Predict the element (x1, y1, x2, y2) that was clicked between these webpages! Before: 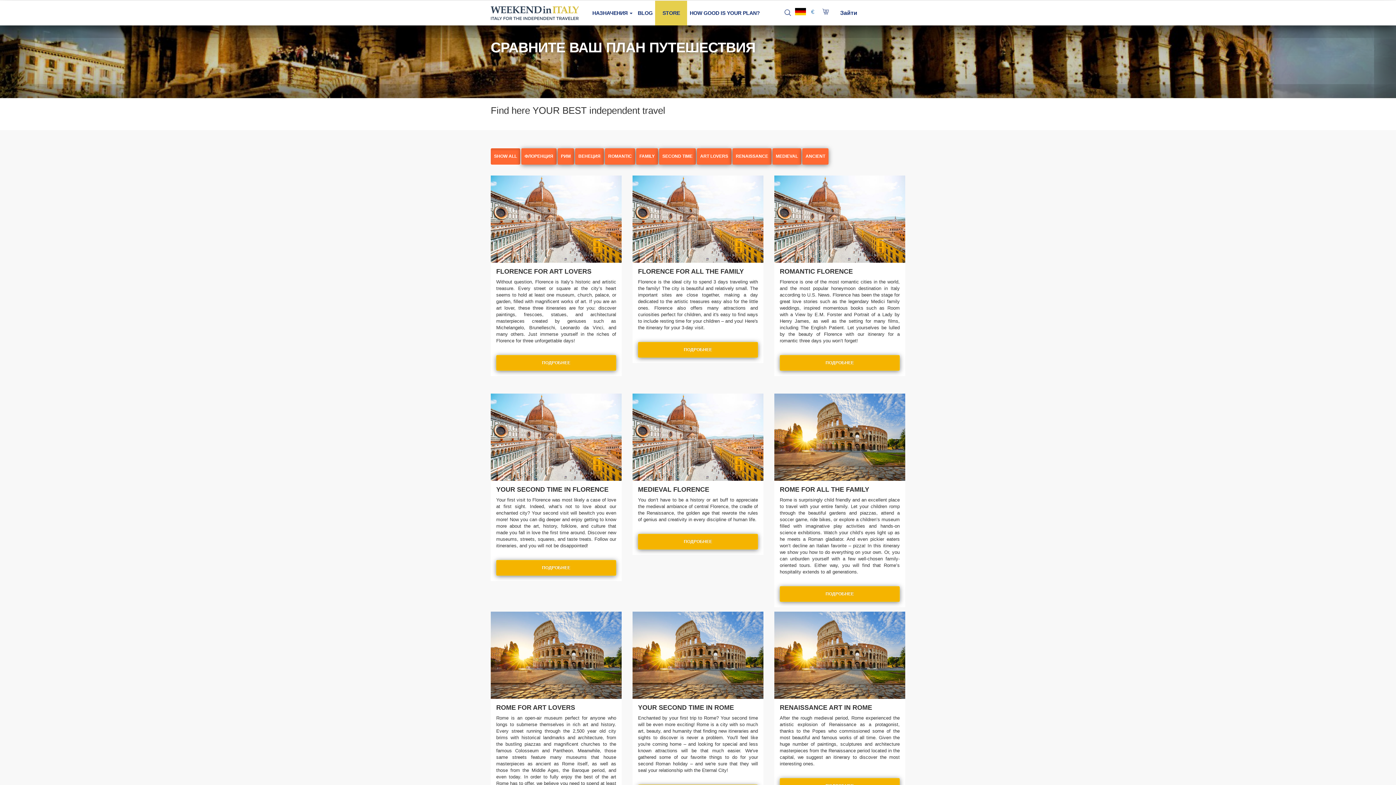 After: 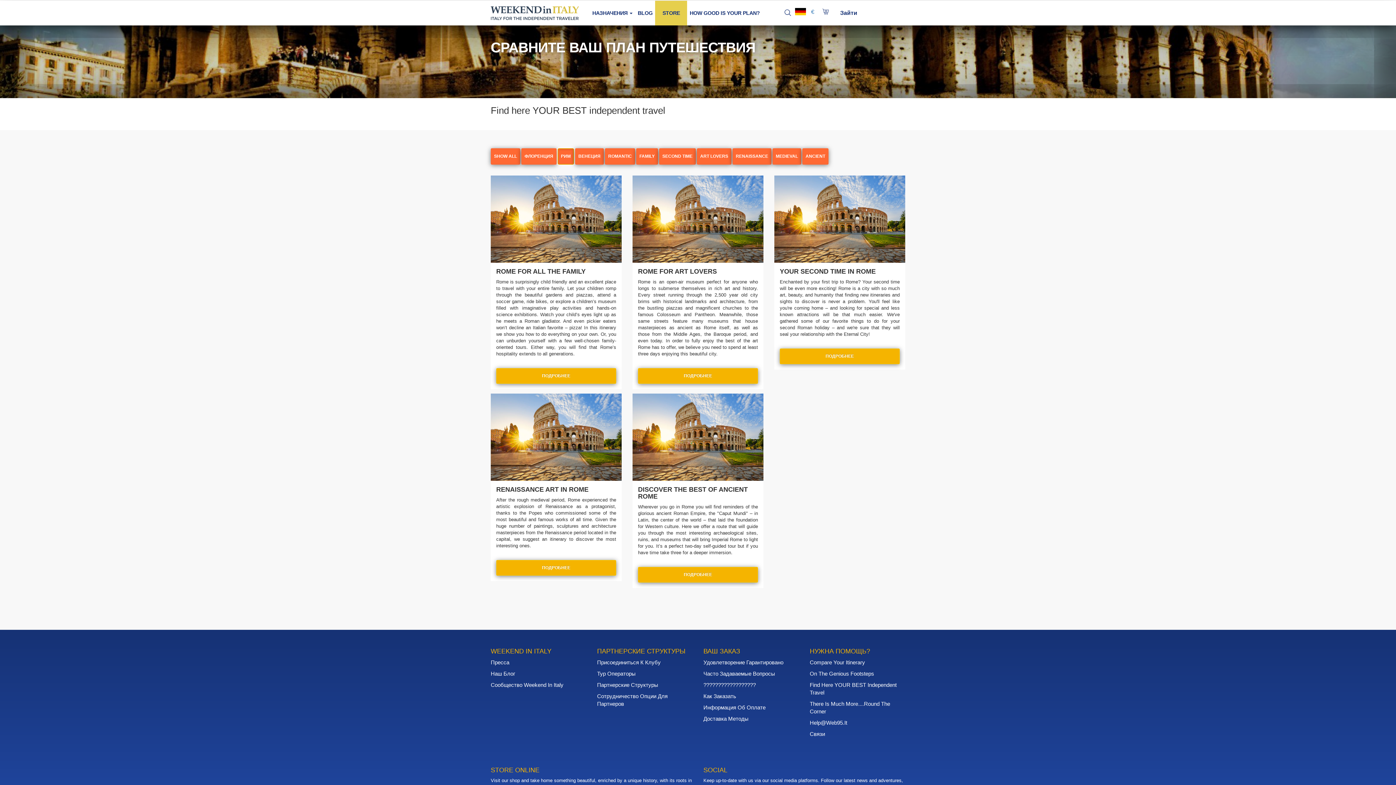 Action: bbox: (557, 148, 574, 164) label: РИМ